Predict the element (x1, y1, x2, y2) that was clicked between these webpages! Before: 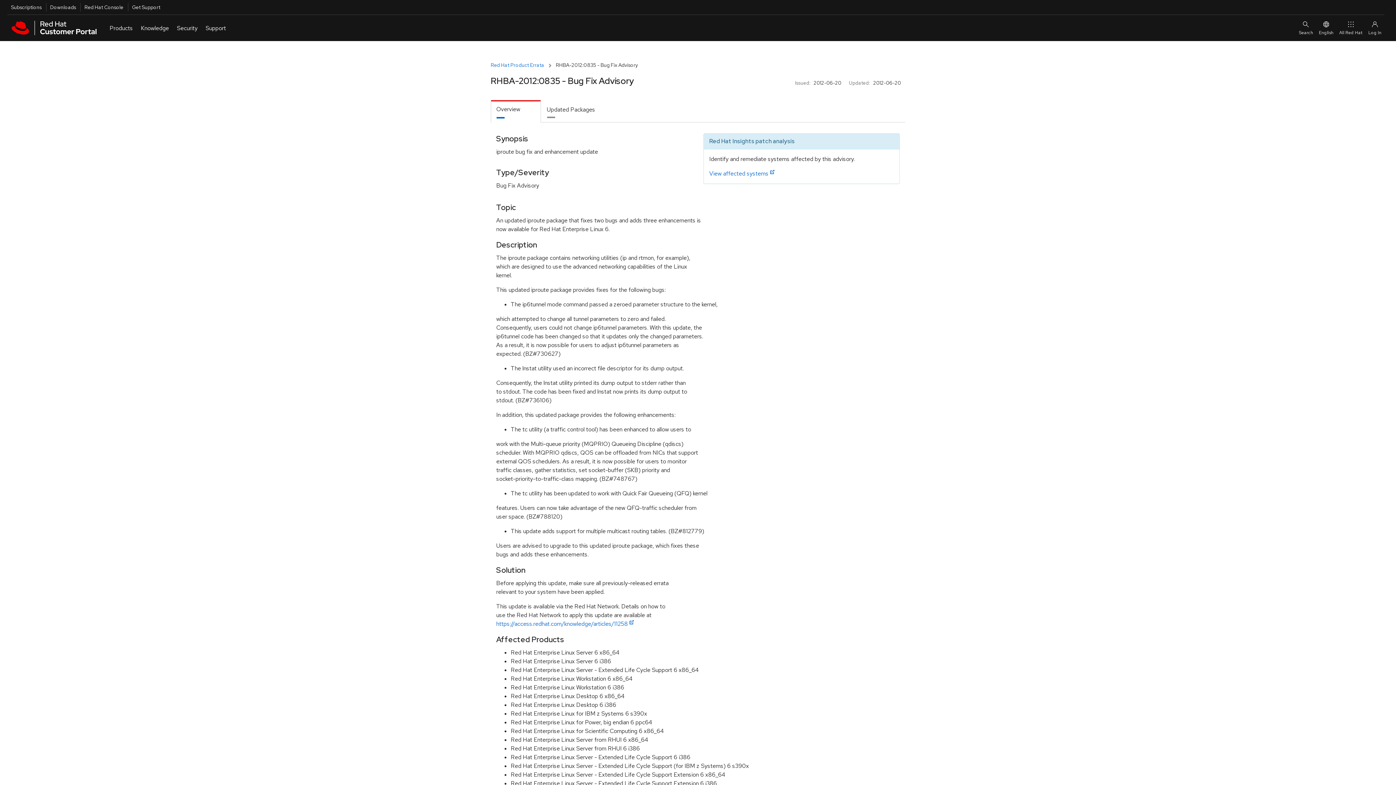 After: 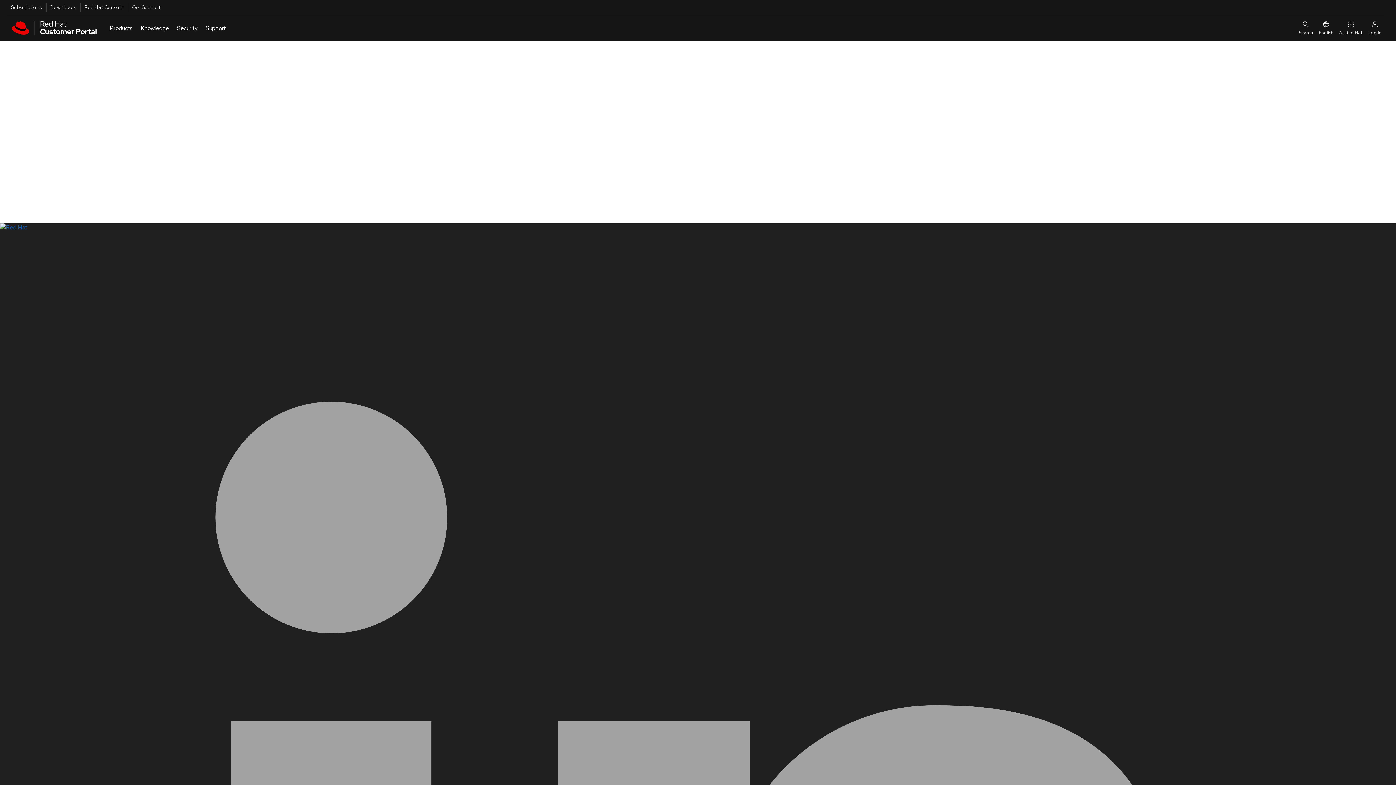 Action: label: Red Hat Product Errata bbox: (490, 61, 554, 68)